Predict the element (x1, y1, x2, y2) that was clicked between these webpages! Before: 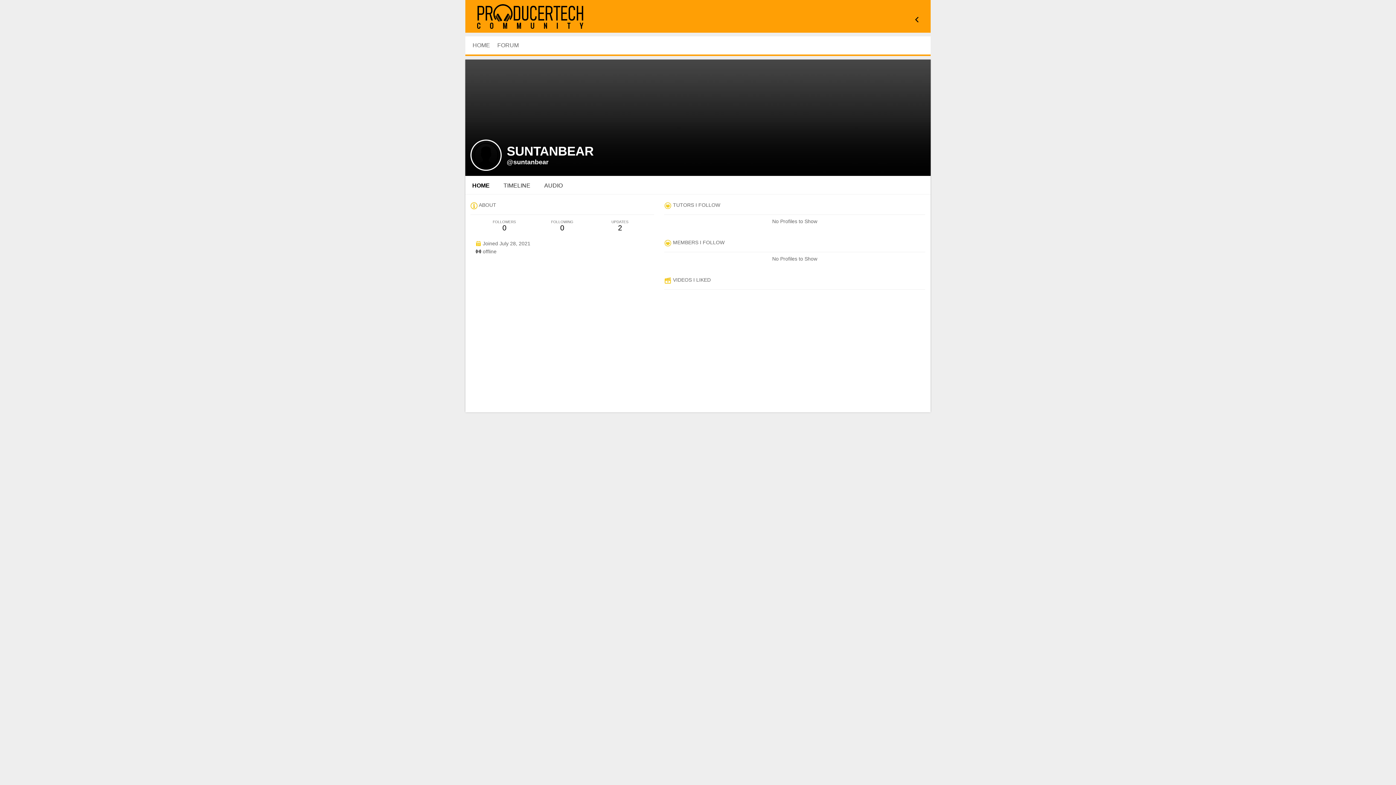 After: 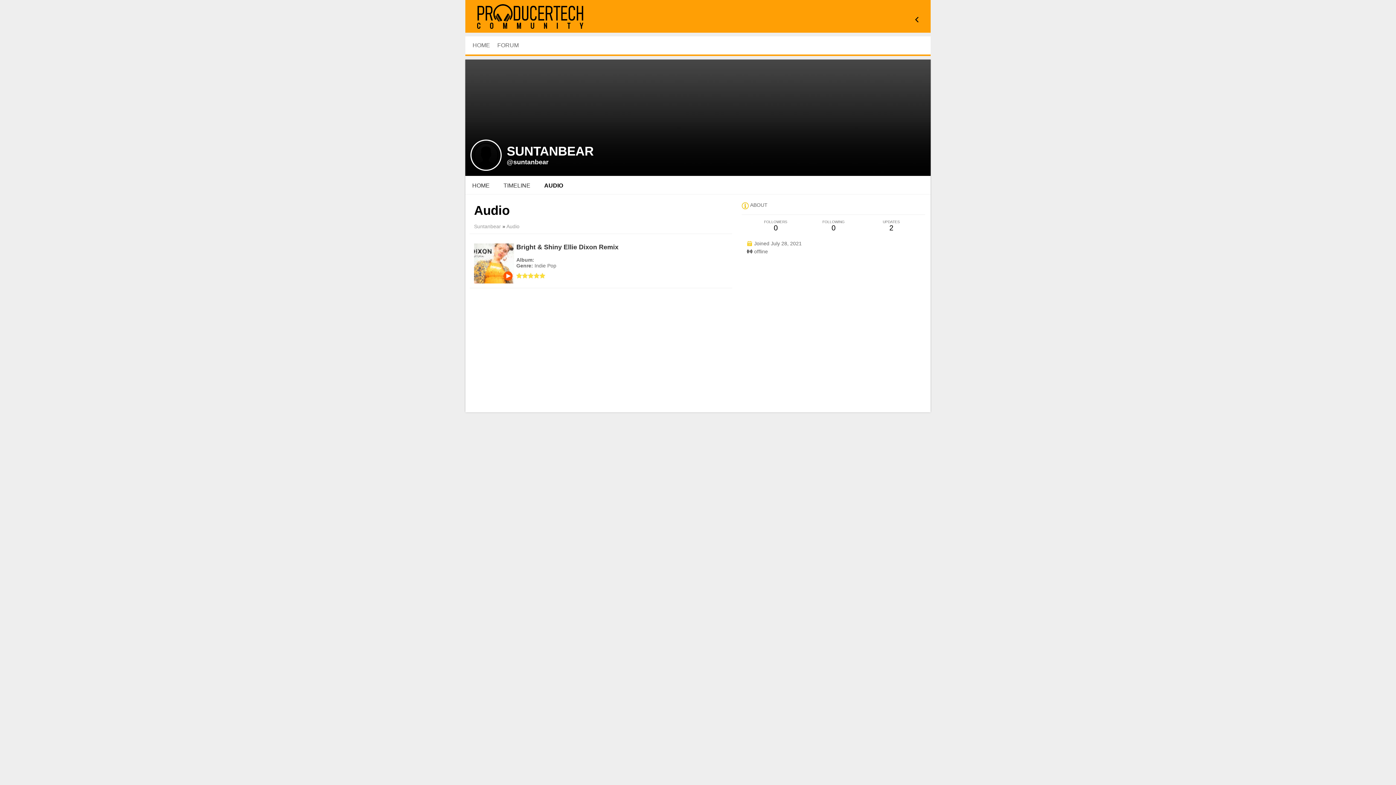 Action: bbox: (537, 181, 569, 190) label: AUDIO